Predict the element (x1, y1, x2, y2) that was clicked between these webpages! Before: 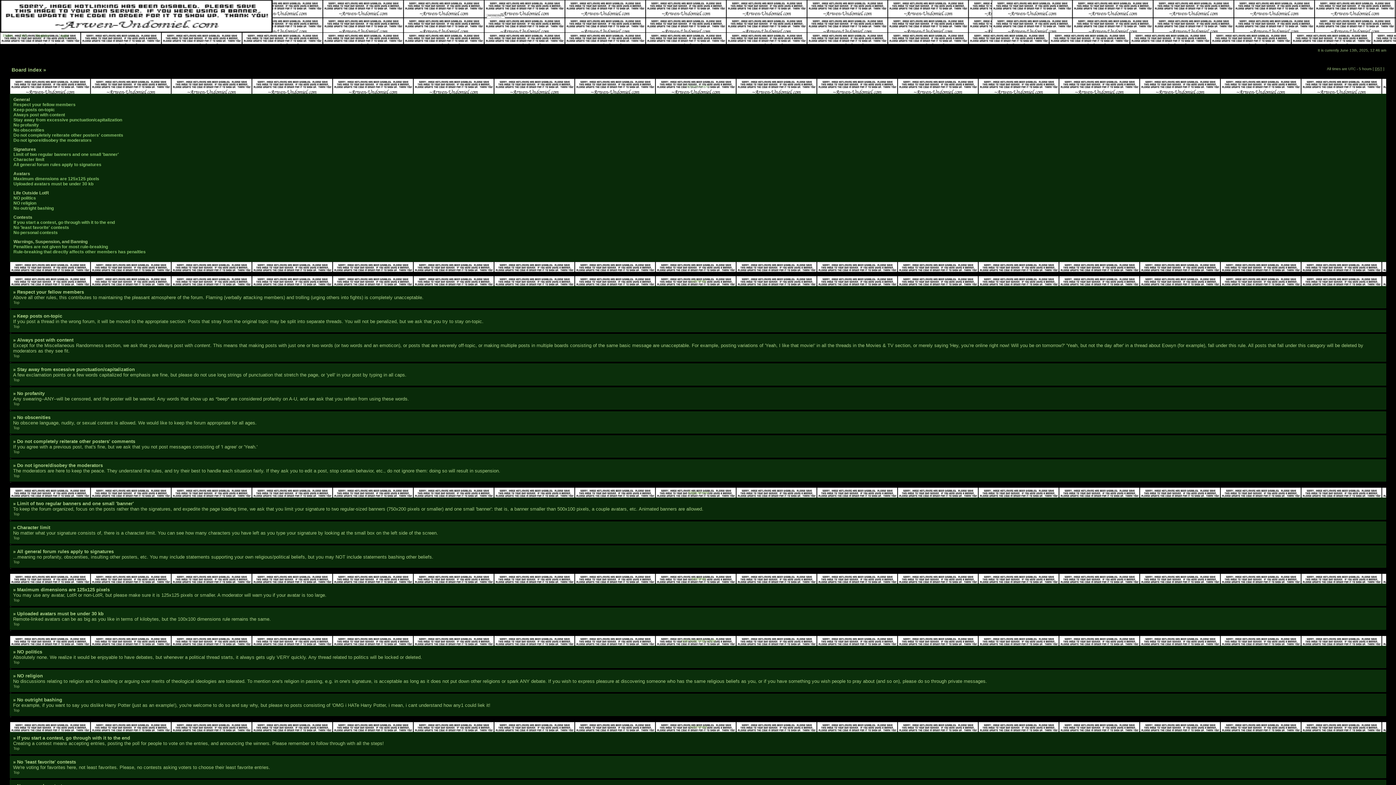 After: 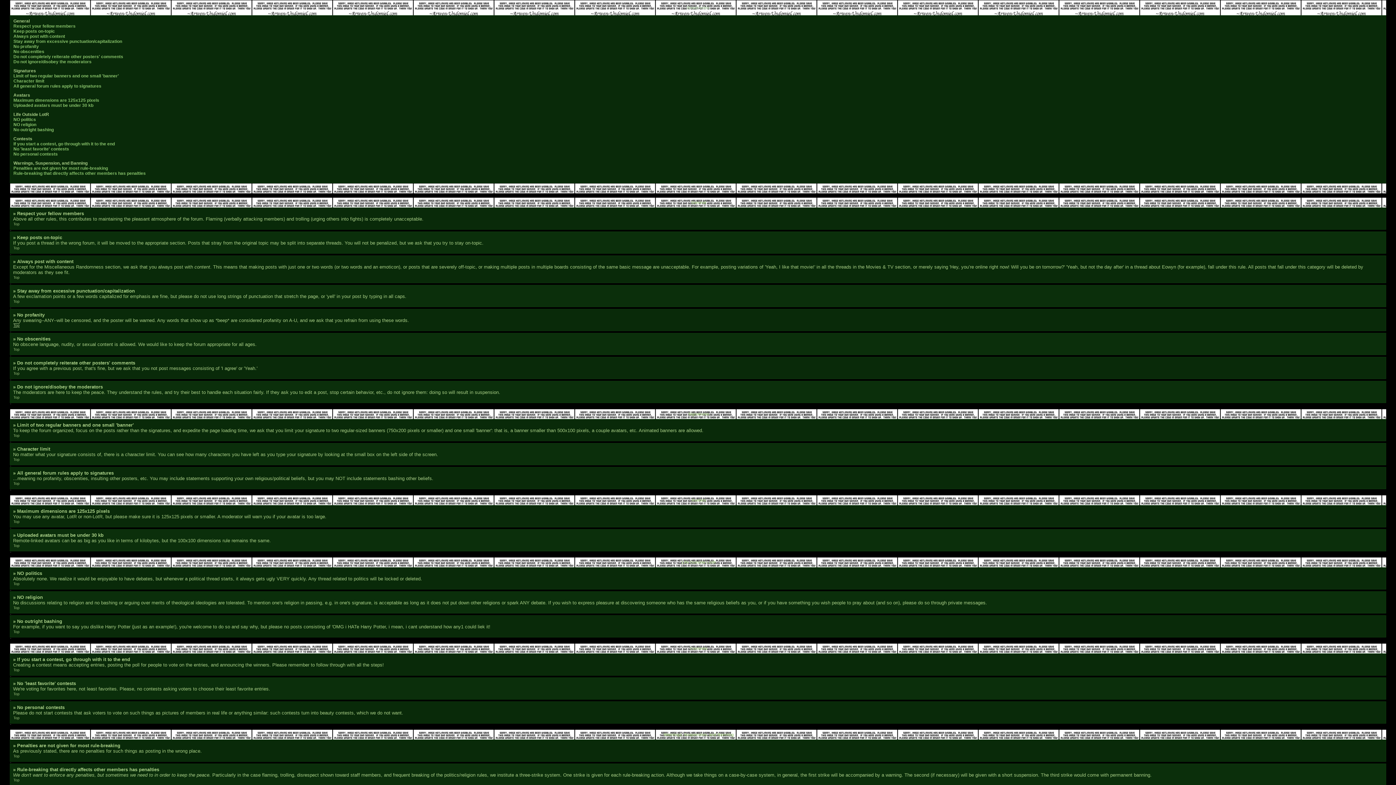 Action: label: Top bbox: (13, 324, 19, 328)